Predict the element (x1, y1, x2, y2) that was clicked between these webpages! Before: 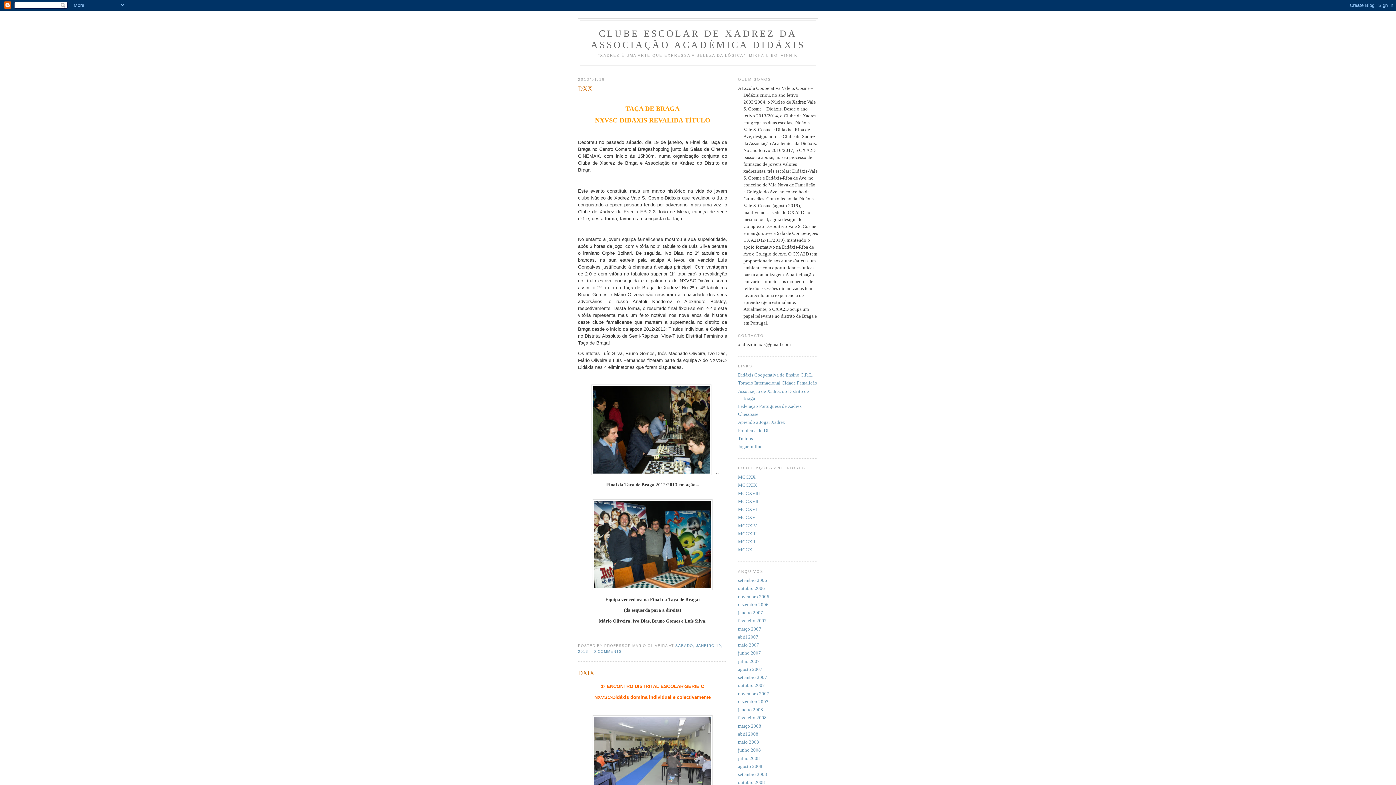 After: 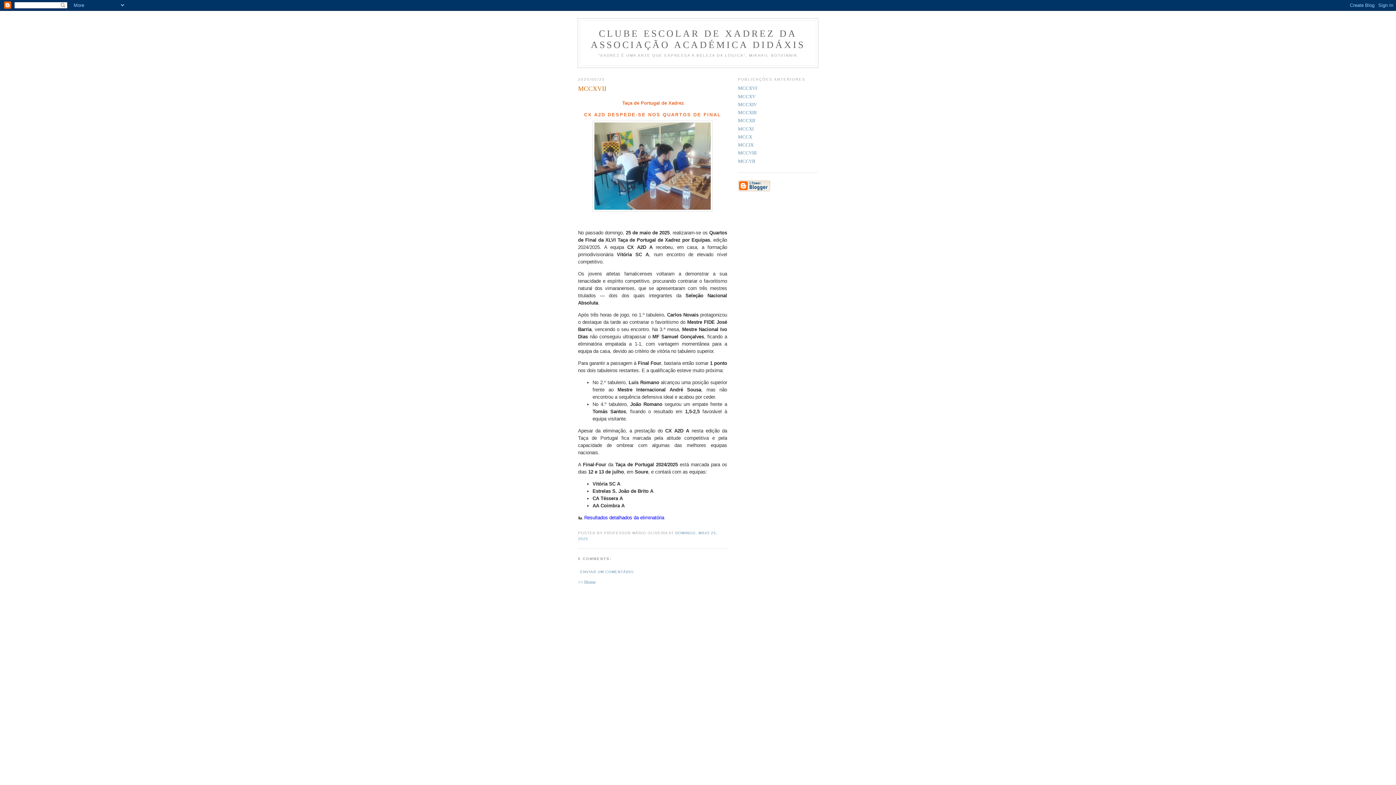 Action: bbox: (738, 498, 758, 504) label: MCCXVII